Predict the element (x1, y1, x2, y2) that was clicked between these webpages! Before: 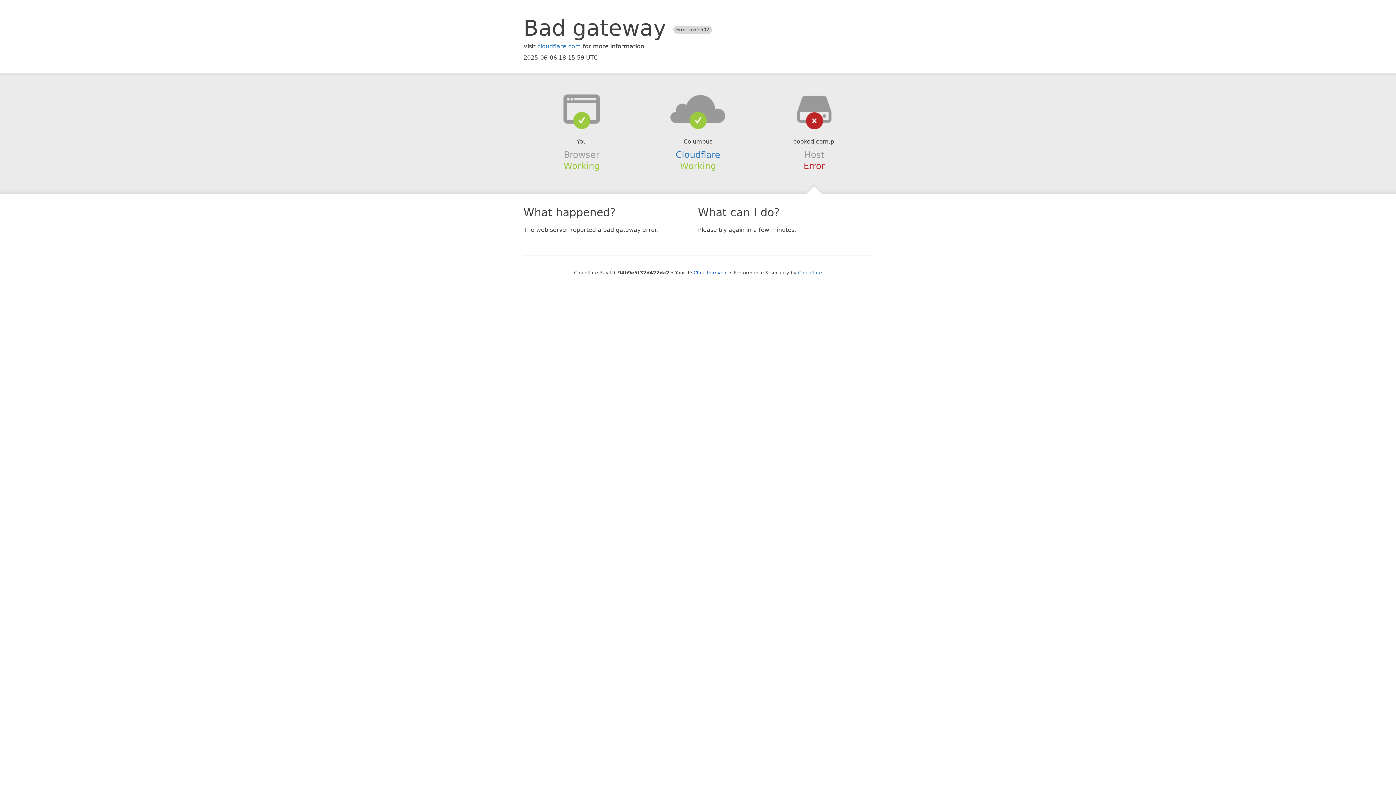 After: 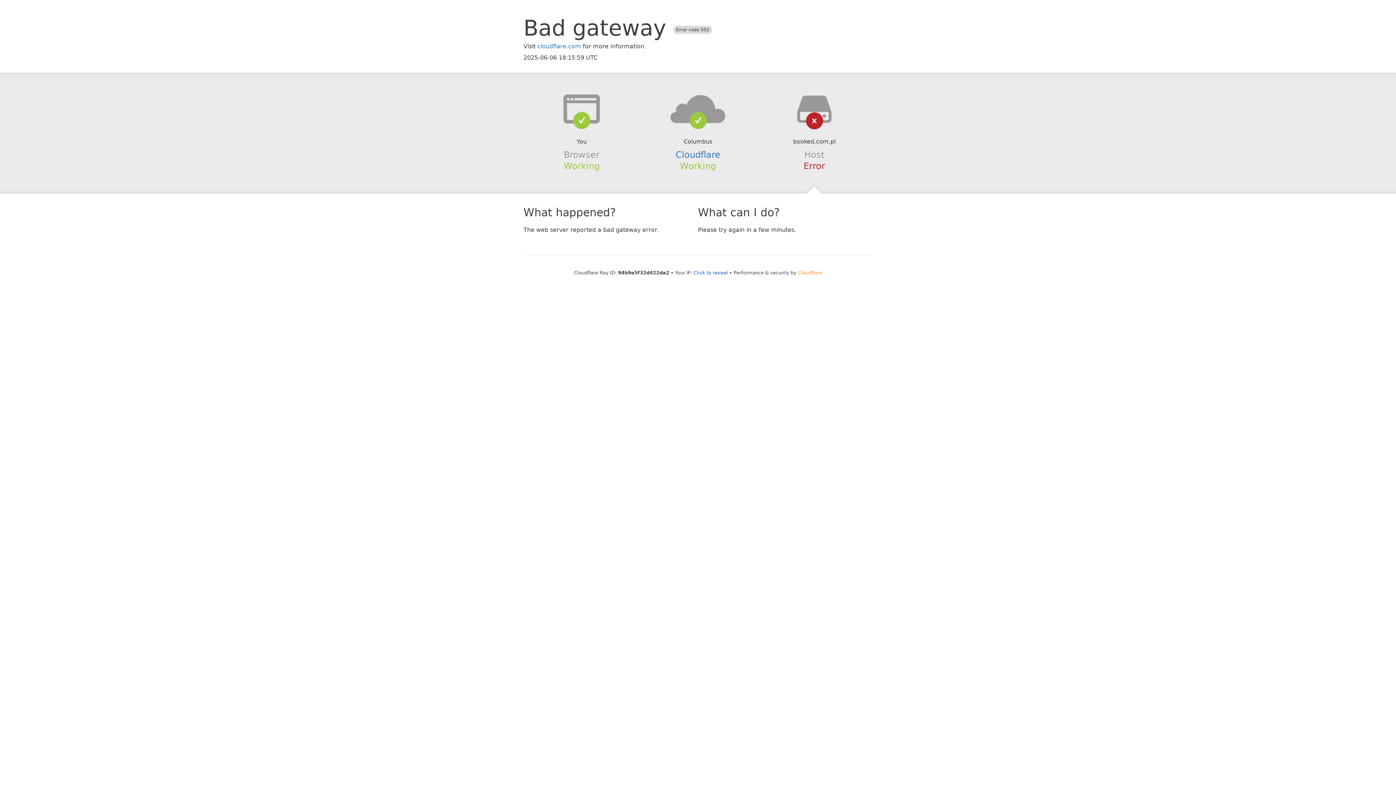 Action: label: Cloudflare bbox: (798, 270, 822, 275)